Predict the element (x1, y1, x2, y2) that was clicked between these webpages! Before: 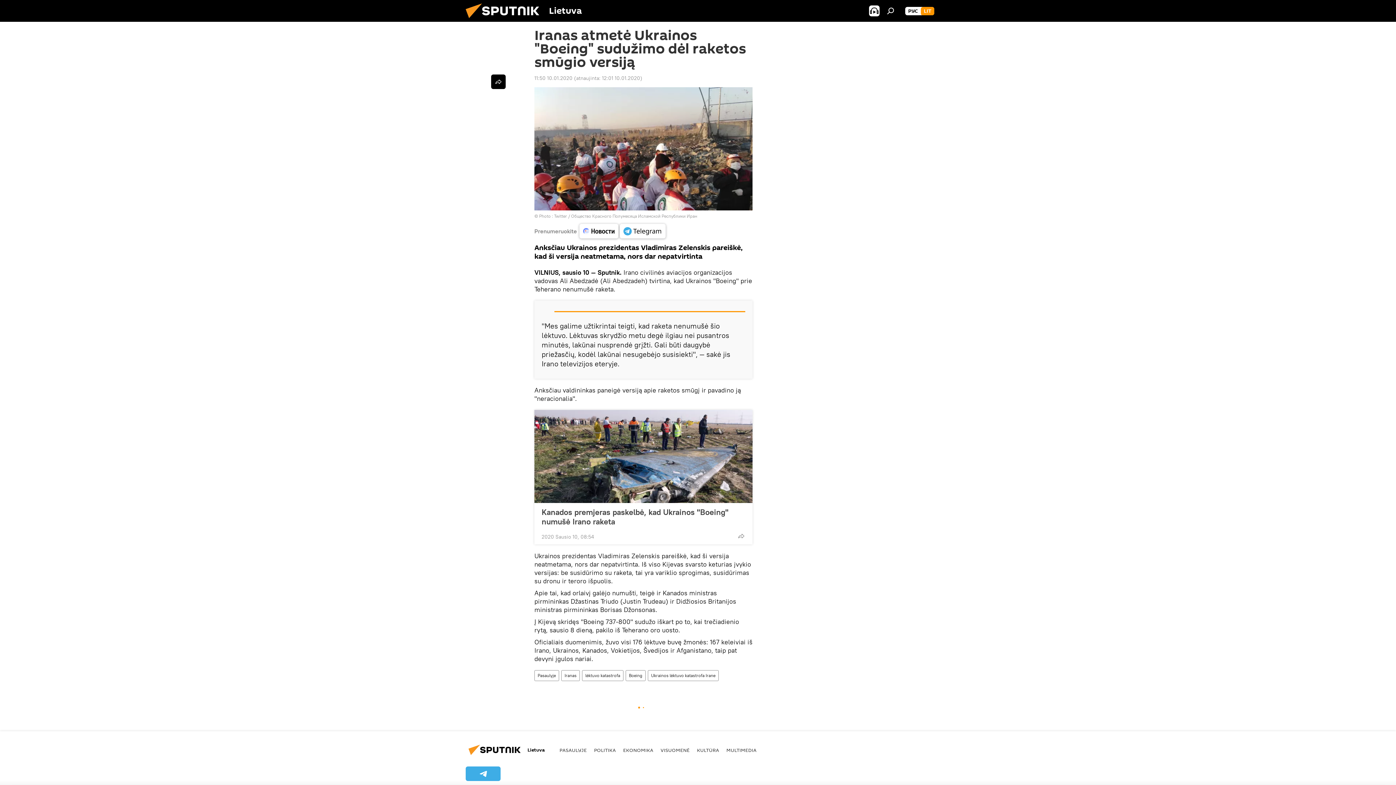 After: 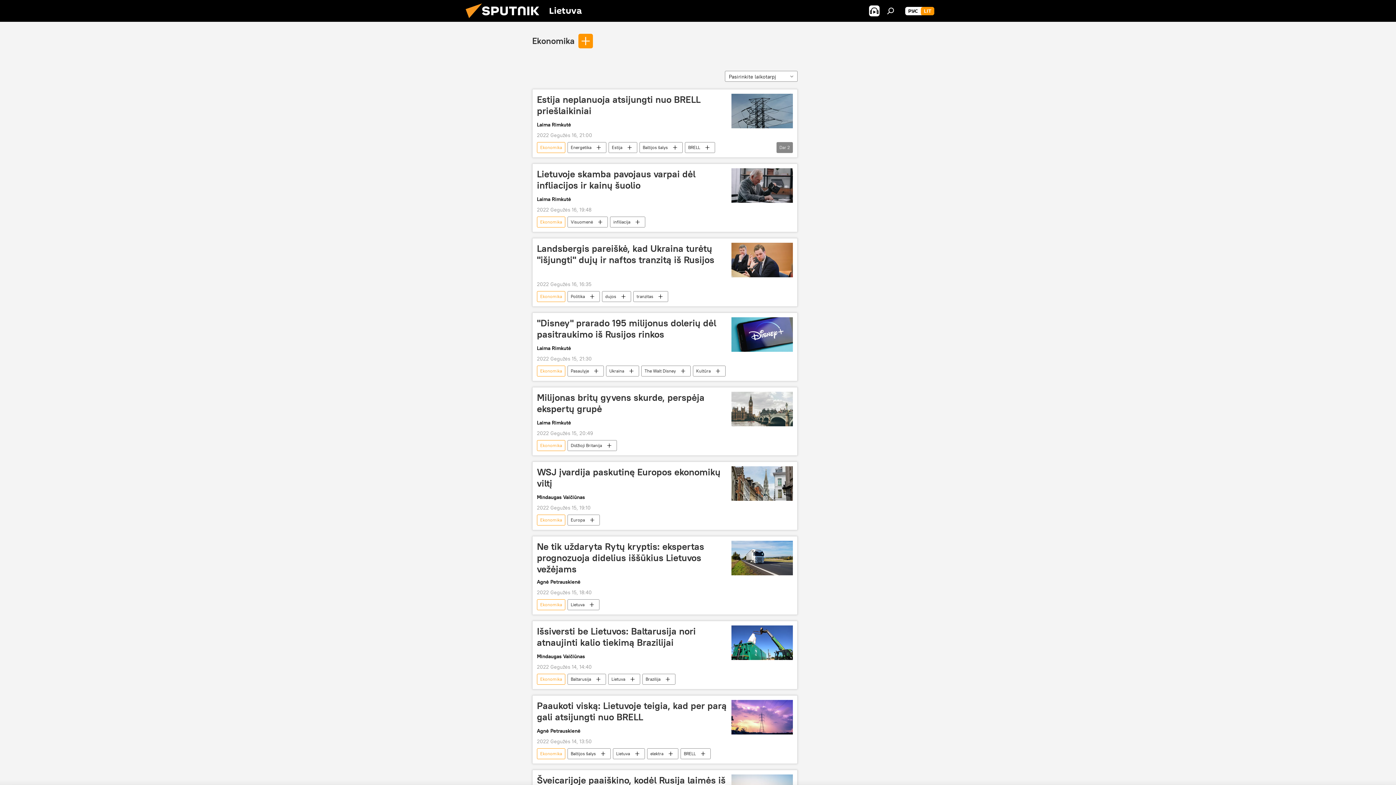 Action: label: EKONOMIKA bbox: (623, 747, 653, 753)